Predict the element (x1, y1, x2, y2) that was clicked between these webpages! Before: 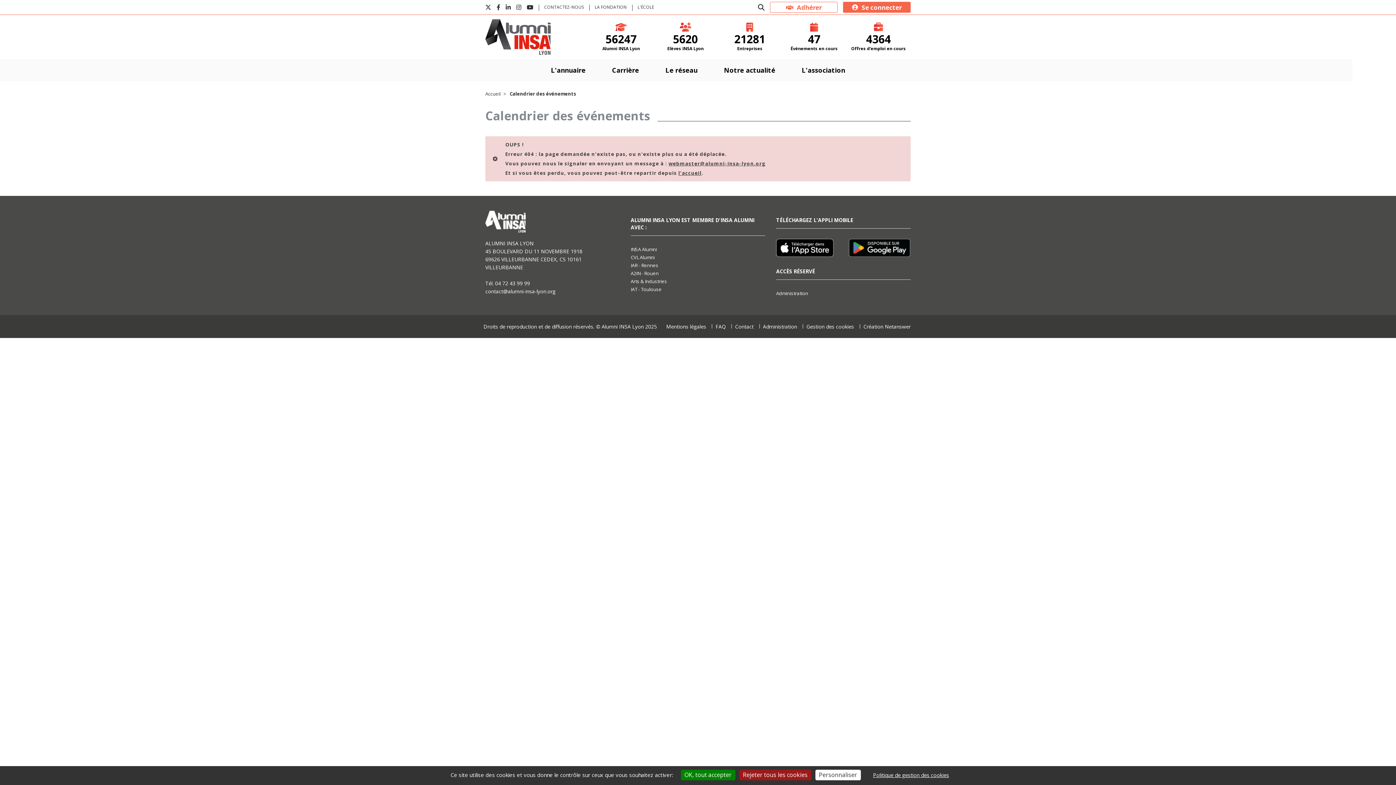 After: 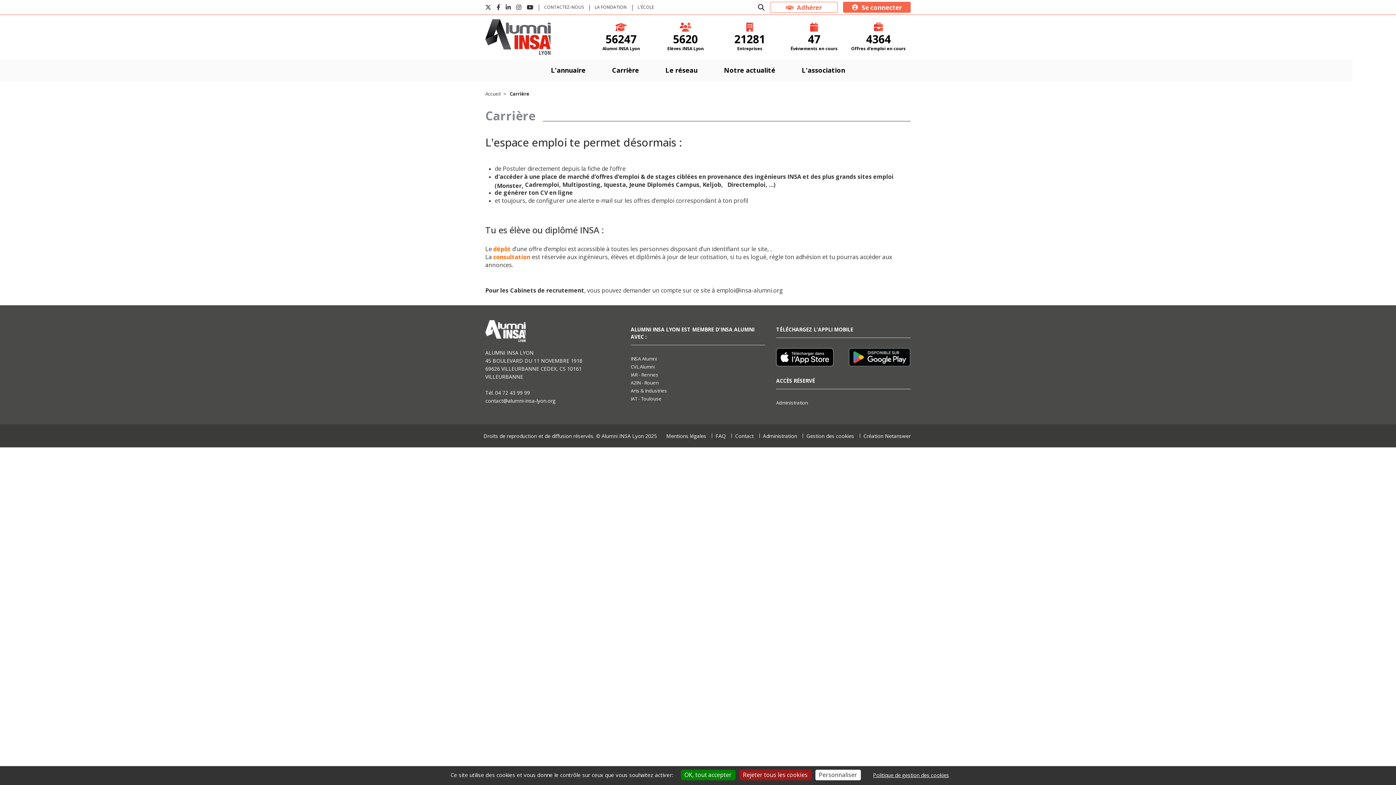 Action: bbox: (599, 59, 651, 81) label: Carrière